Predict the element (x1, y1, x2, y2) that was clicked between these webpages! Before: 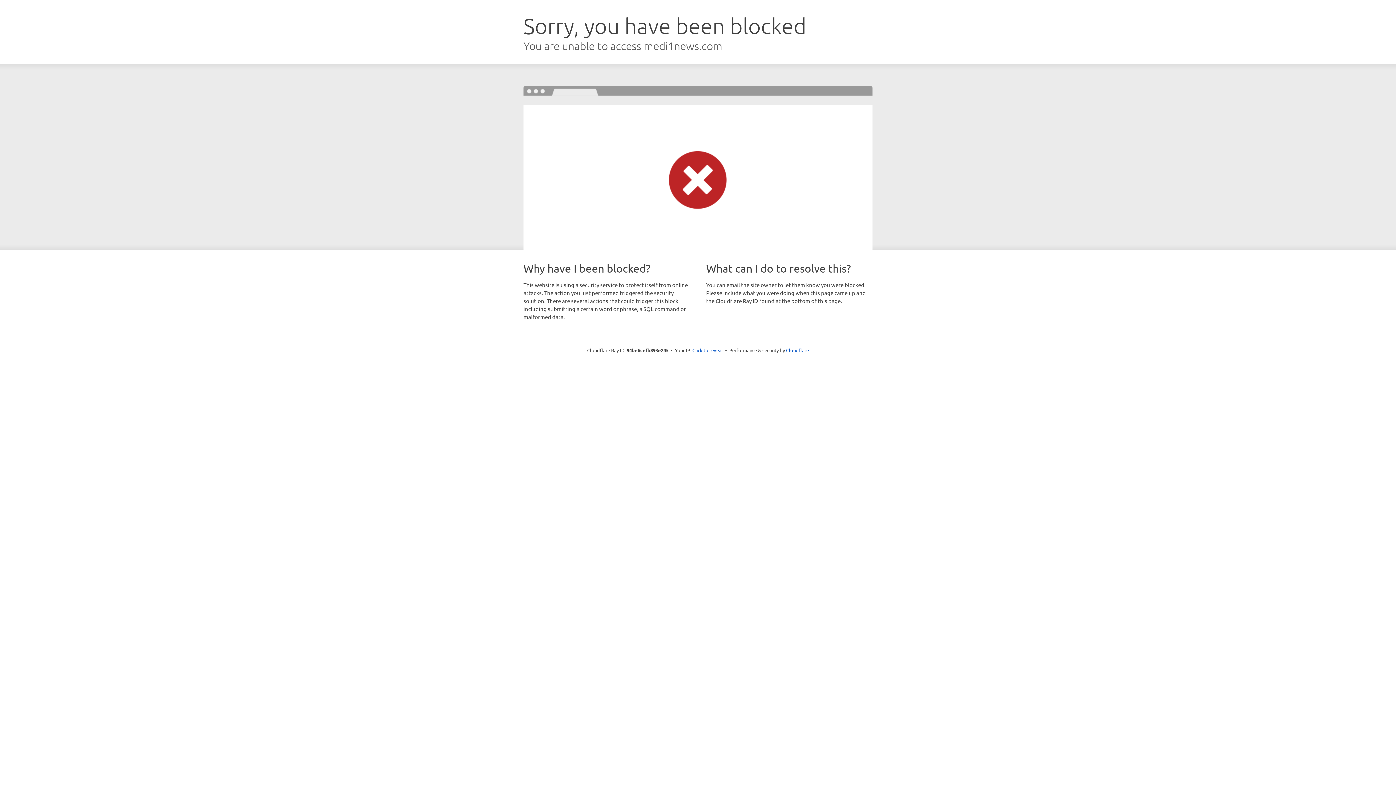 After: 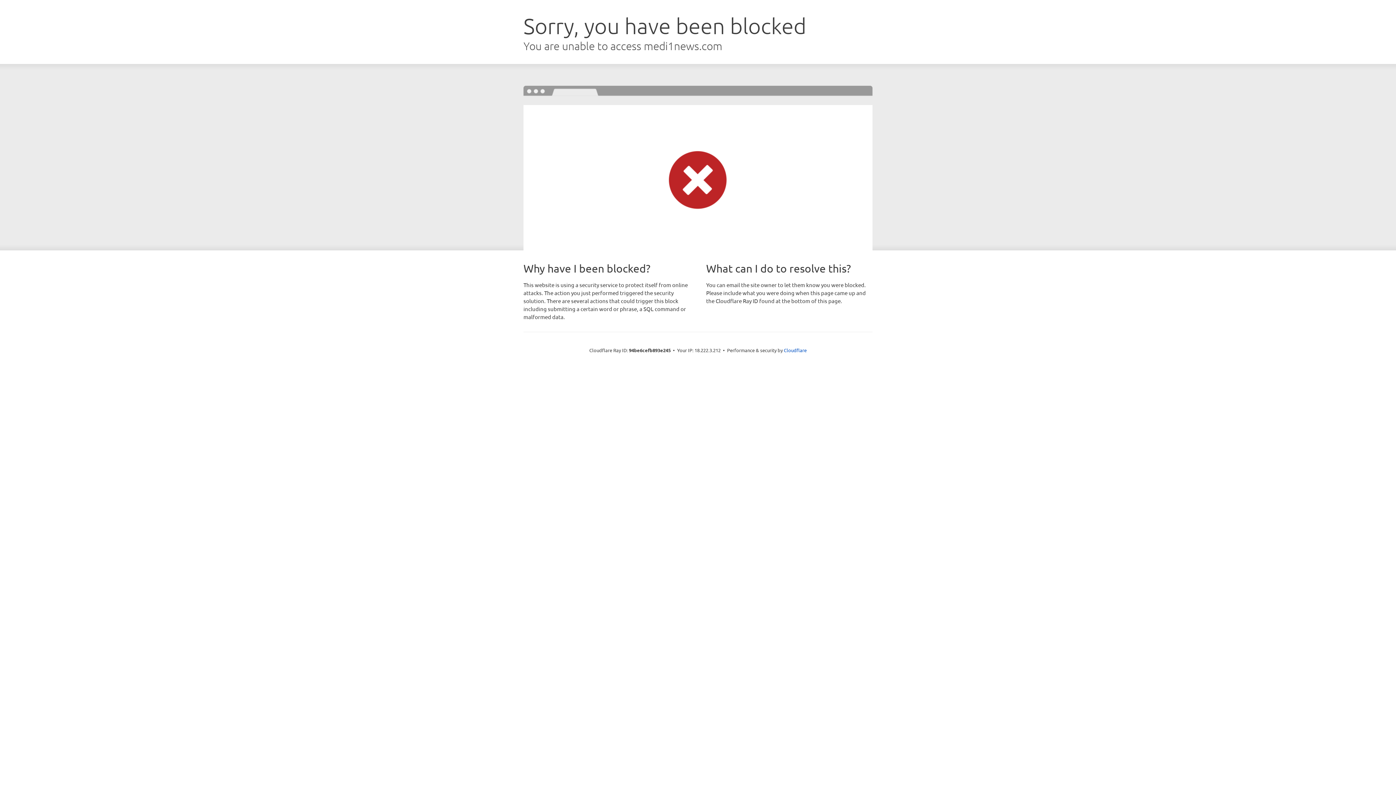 Action: bbox: (692, 346, 723, 353) label: Click to reveal